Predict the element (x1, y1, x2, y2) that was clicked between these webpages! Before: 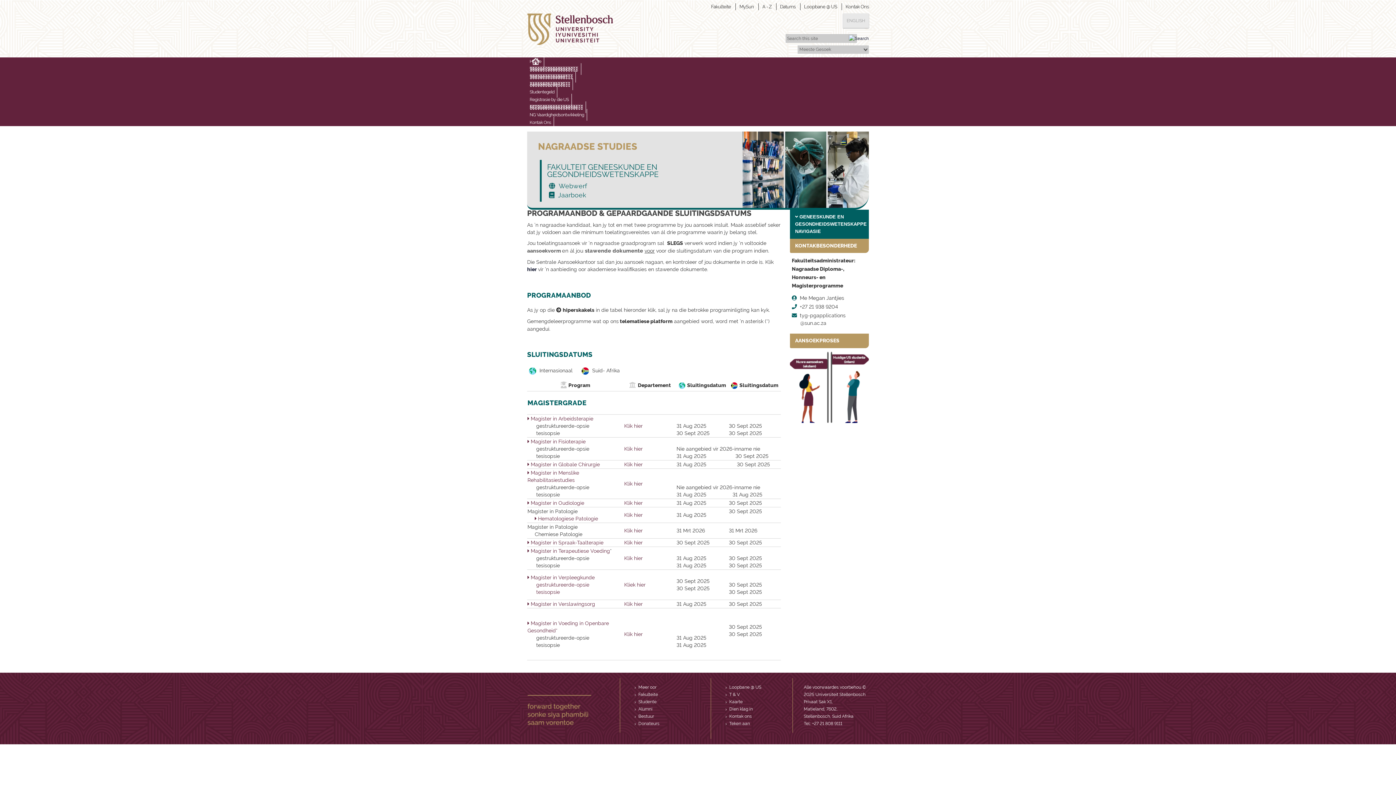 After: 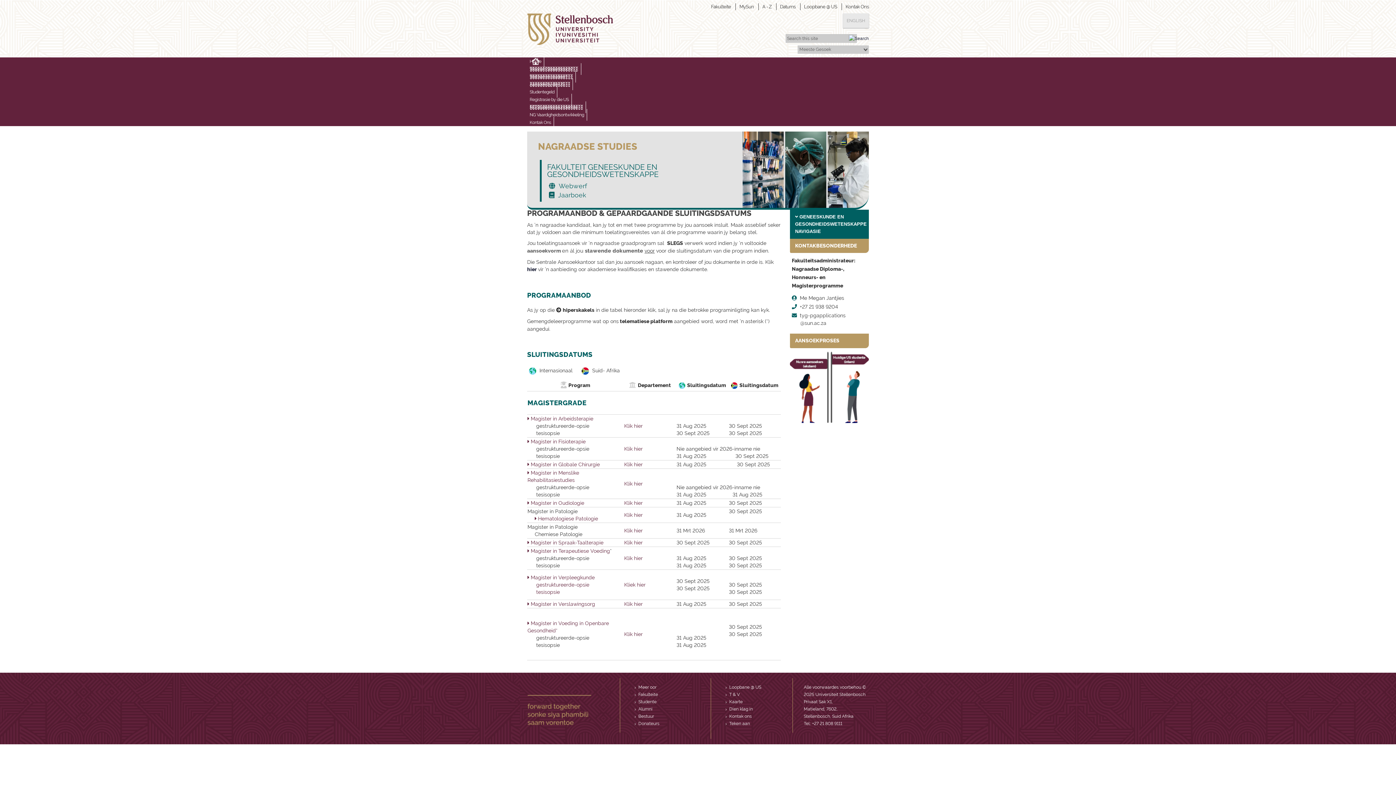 Action: label: stawende dokumente ​ bbox: (585, 247, 644, 254)